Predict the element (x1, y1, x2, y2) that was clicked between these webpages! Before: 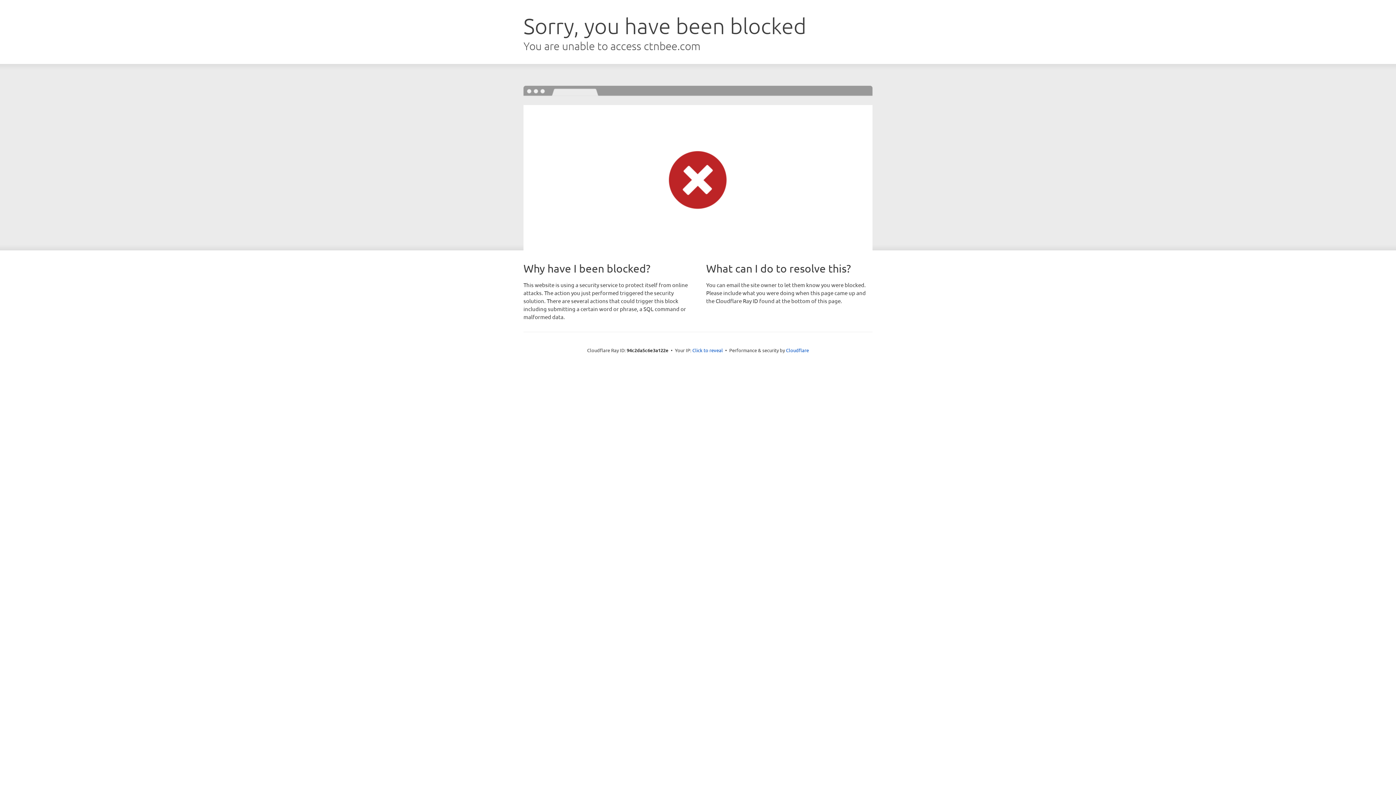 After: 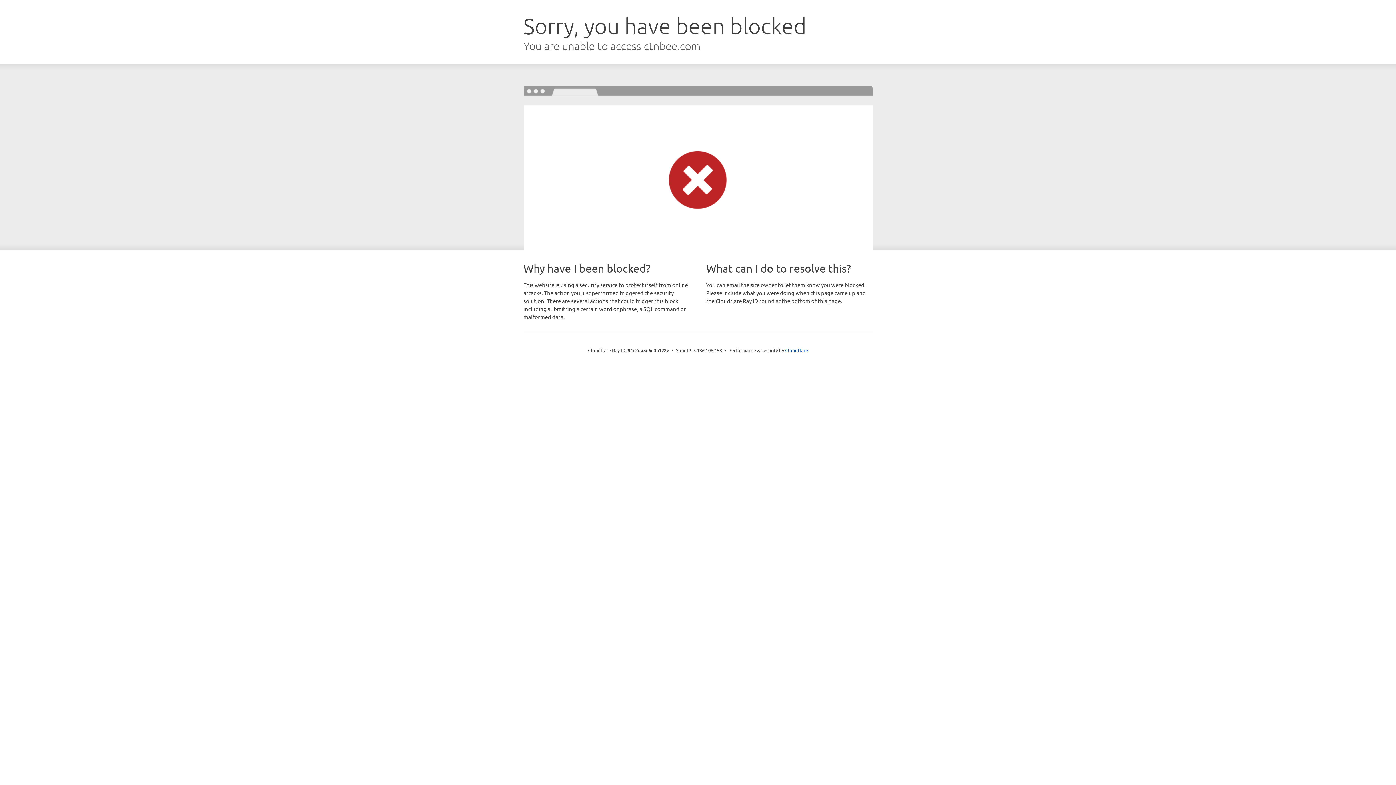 Action: label: Click to reveal bbox: (692, 346, 723, 353)